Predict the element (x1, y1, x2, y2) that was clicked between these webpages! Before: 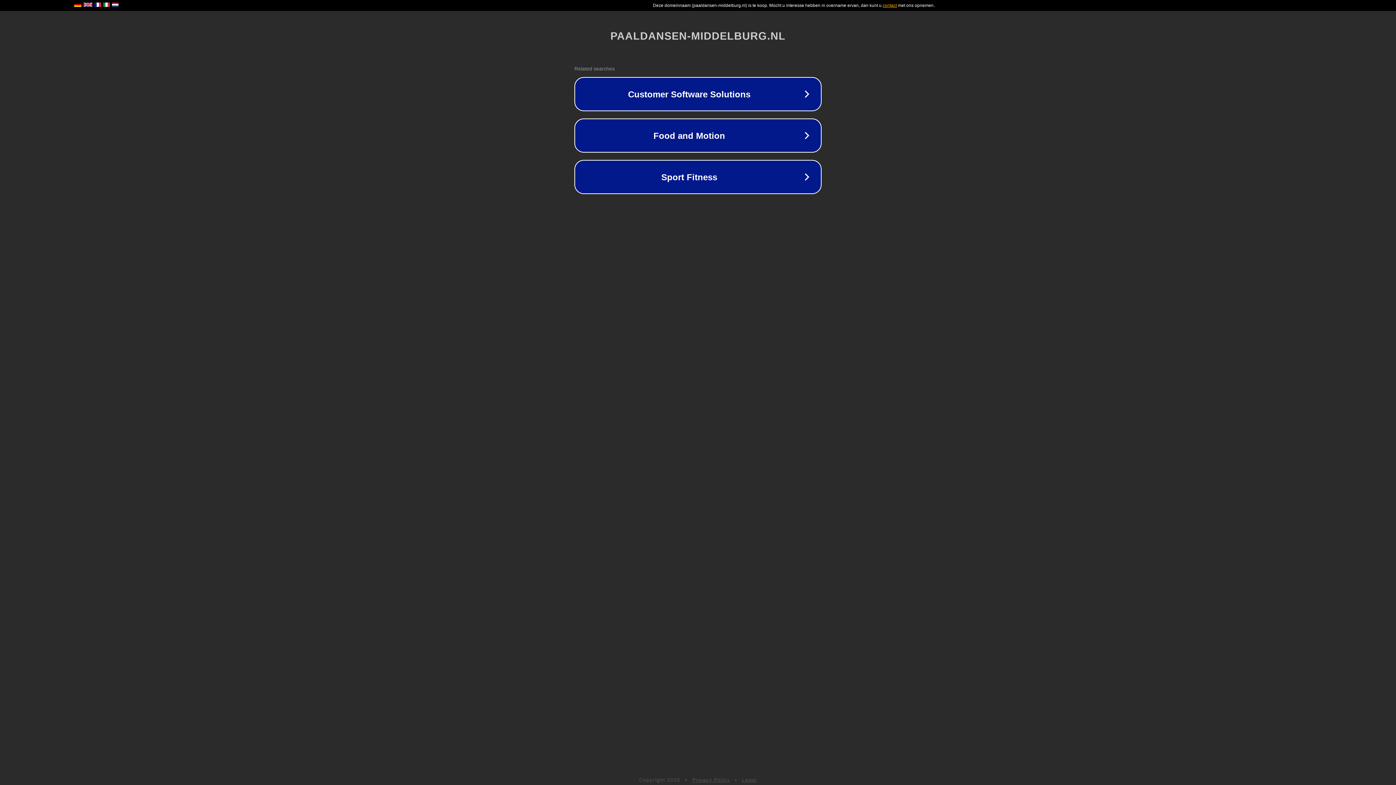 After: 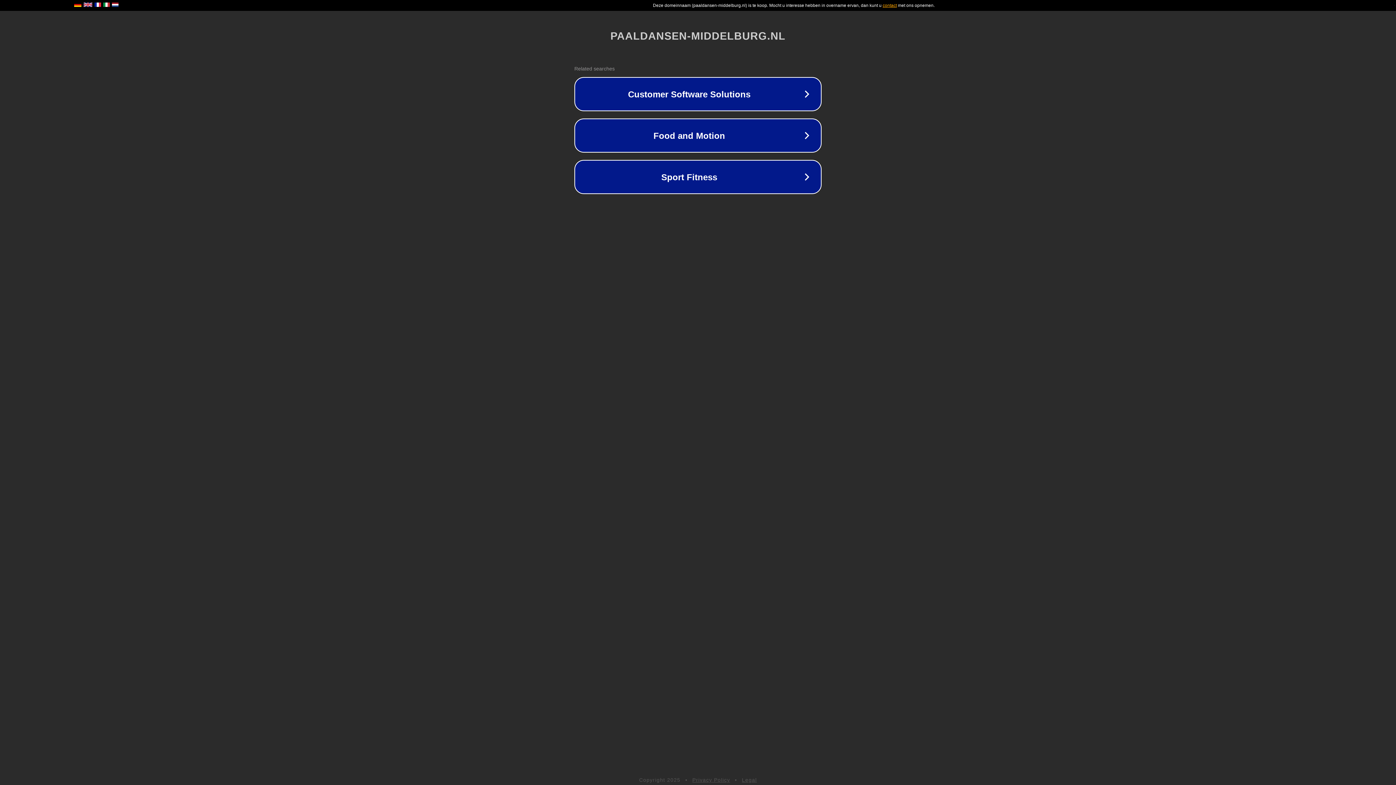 Action: bbox: (692, 777, 730, 783) label: Privacy Policy